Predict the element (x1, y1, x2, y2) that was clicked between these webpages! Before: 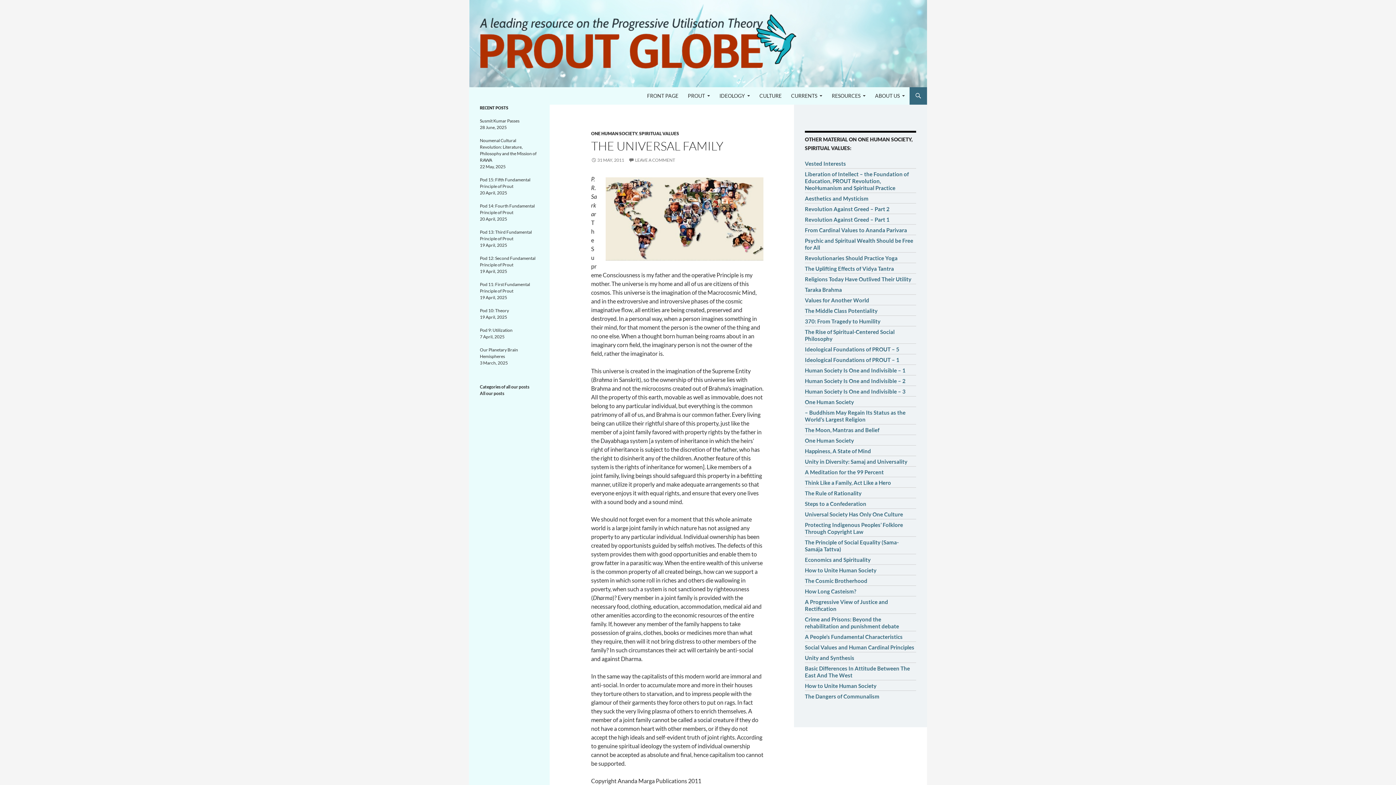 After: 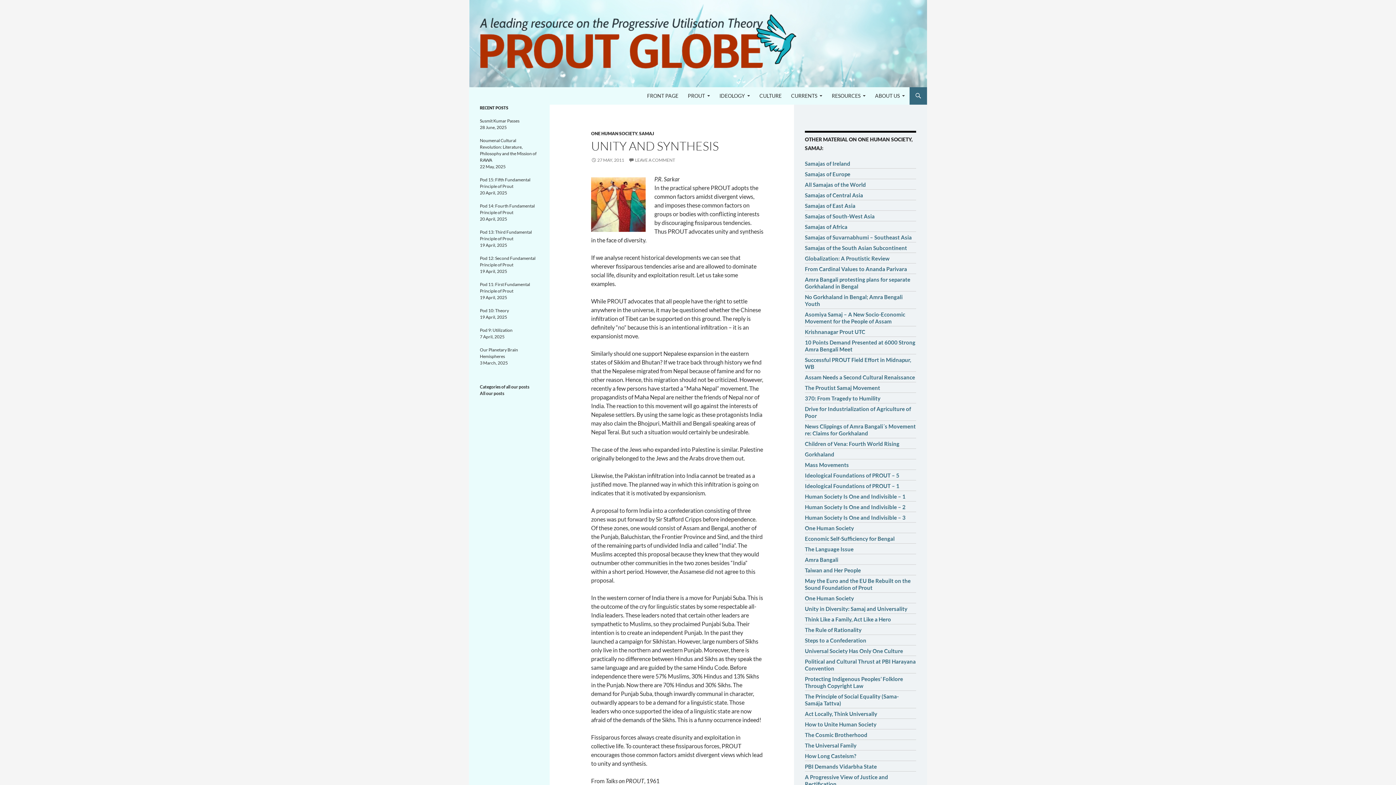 Action: bbox: (805, 654, 854, 661) label: Unity and Synthesis